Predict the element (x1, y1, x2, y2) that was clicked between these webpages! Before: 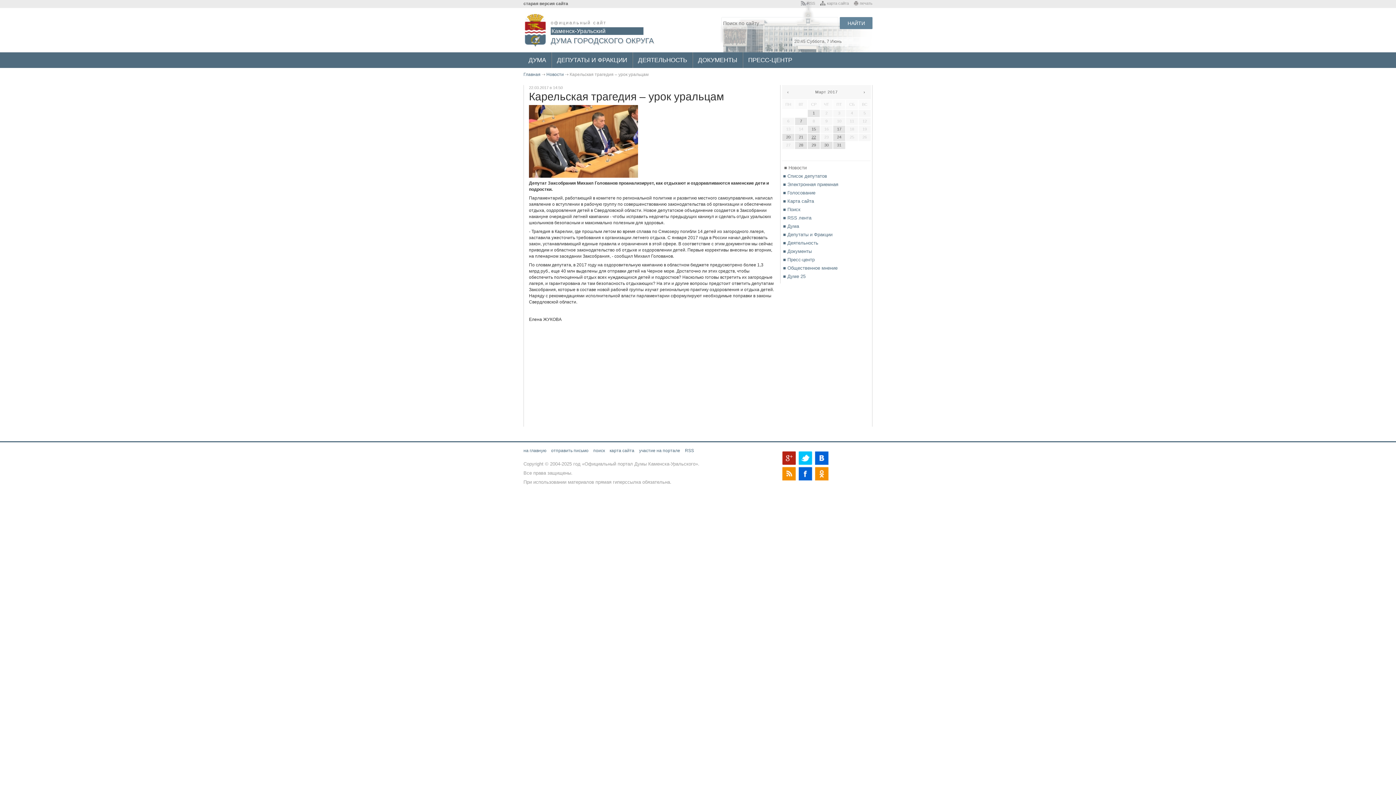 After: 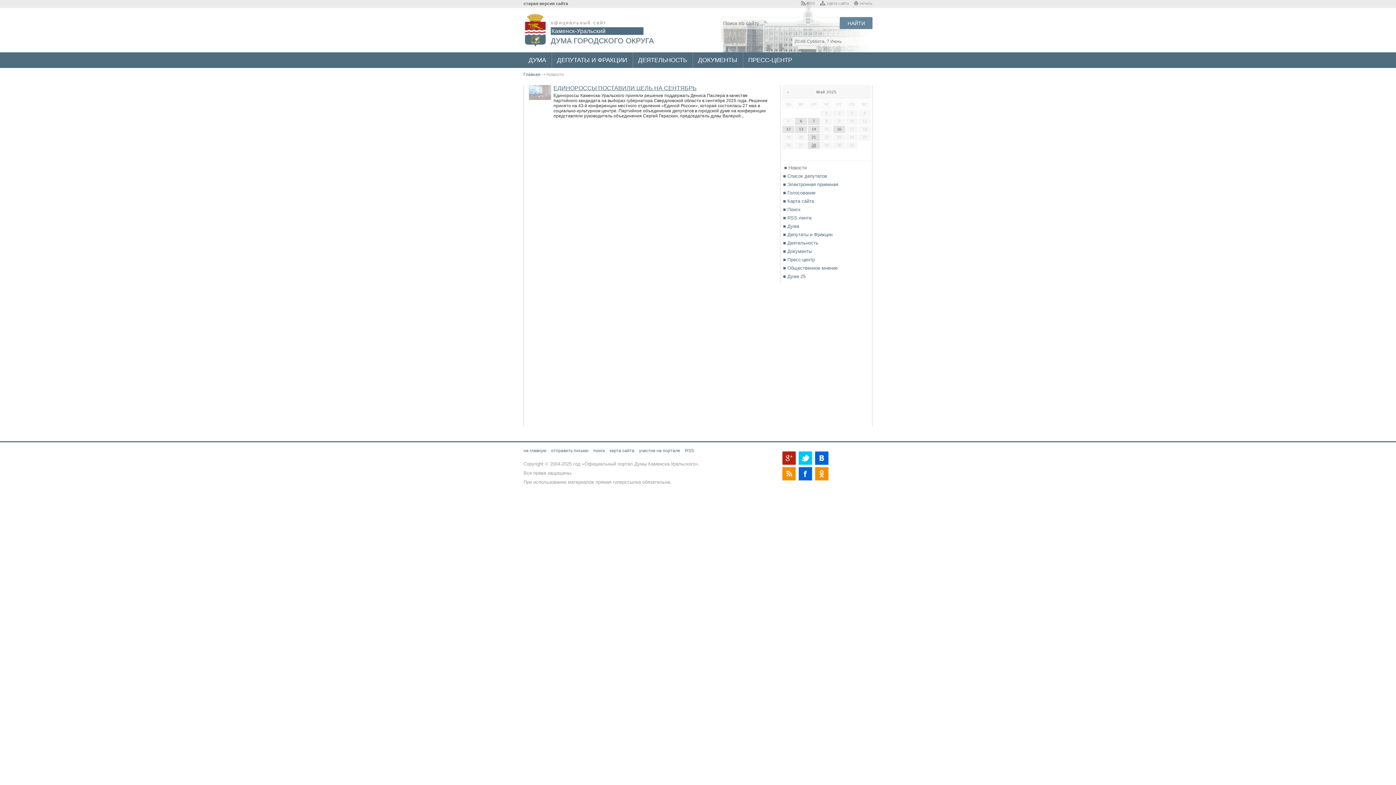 Action: bbox: (546, 72, 564, 77) label: Новости